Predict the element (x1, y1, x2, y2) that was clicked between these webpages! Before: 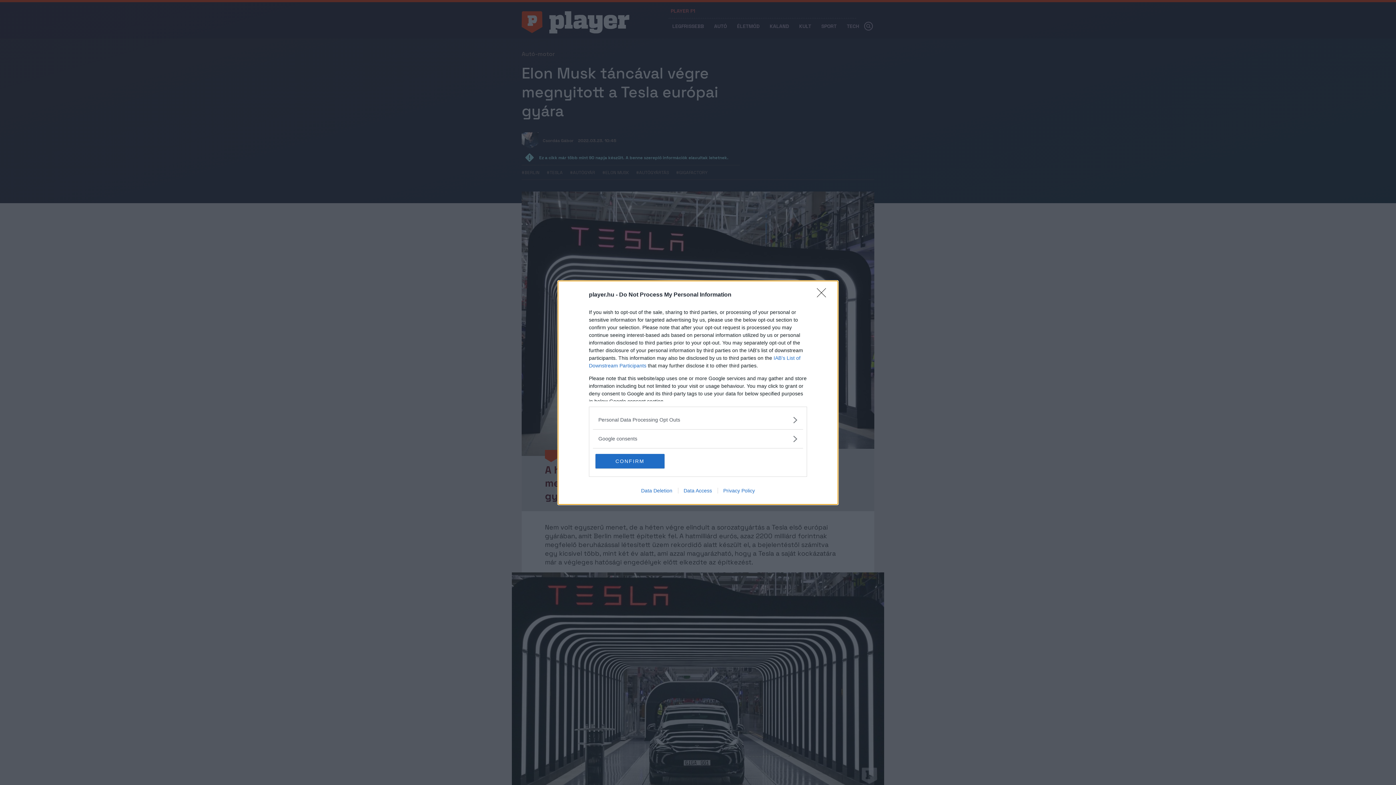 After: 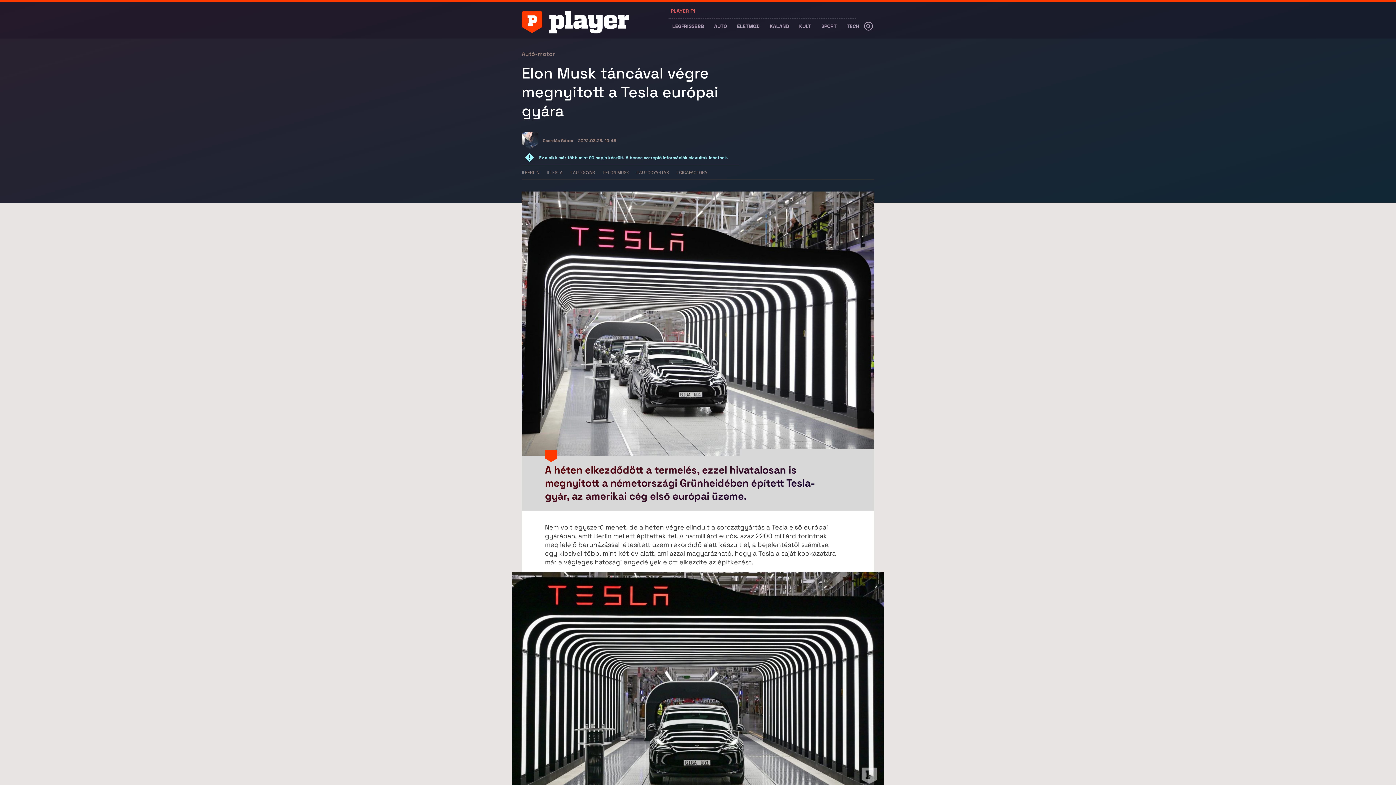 Action: bbox: (817, 288, 830, 302) label: Close